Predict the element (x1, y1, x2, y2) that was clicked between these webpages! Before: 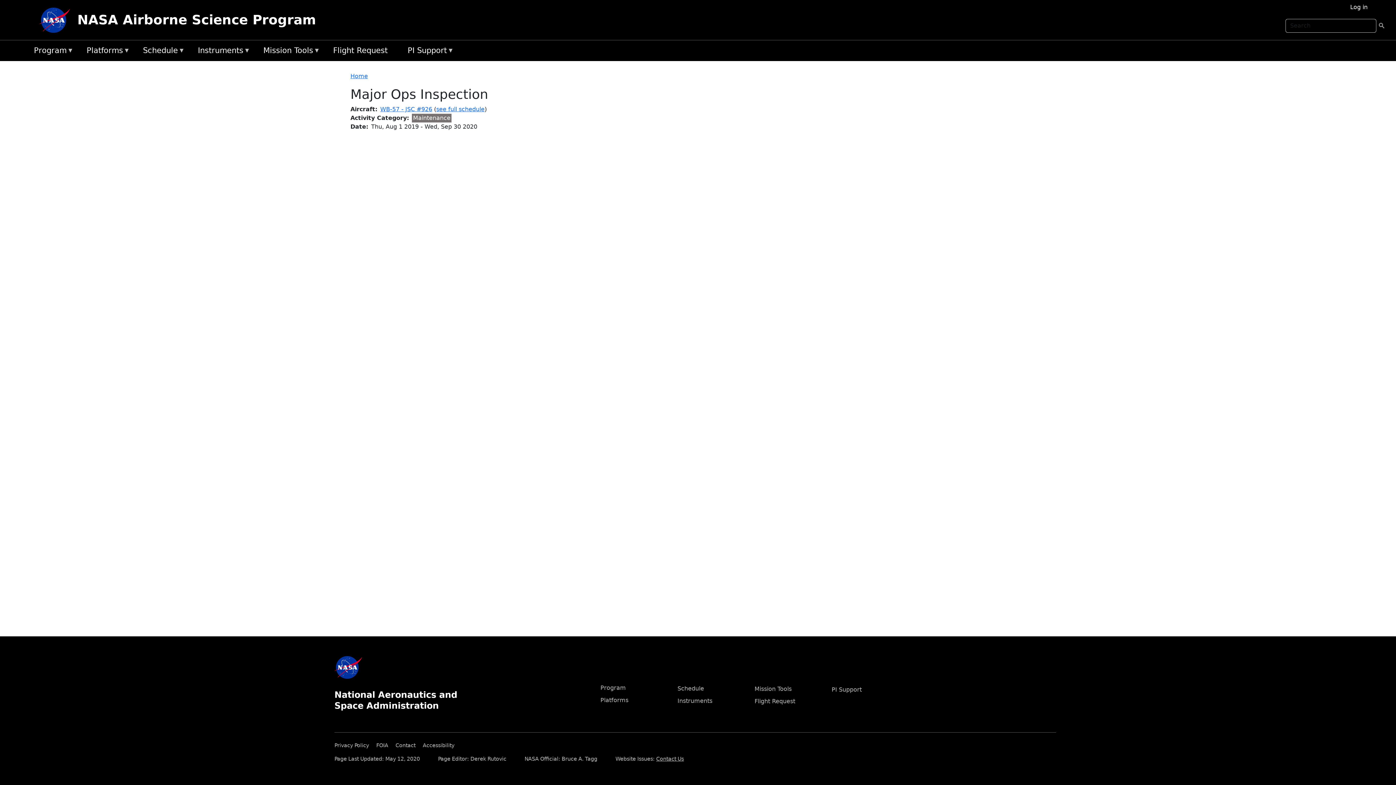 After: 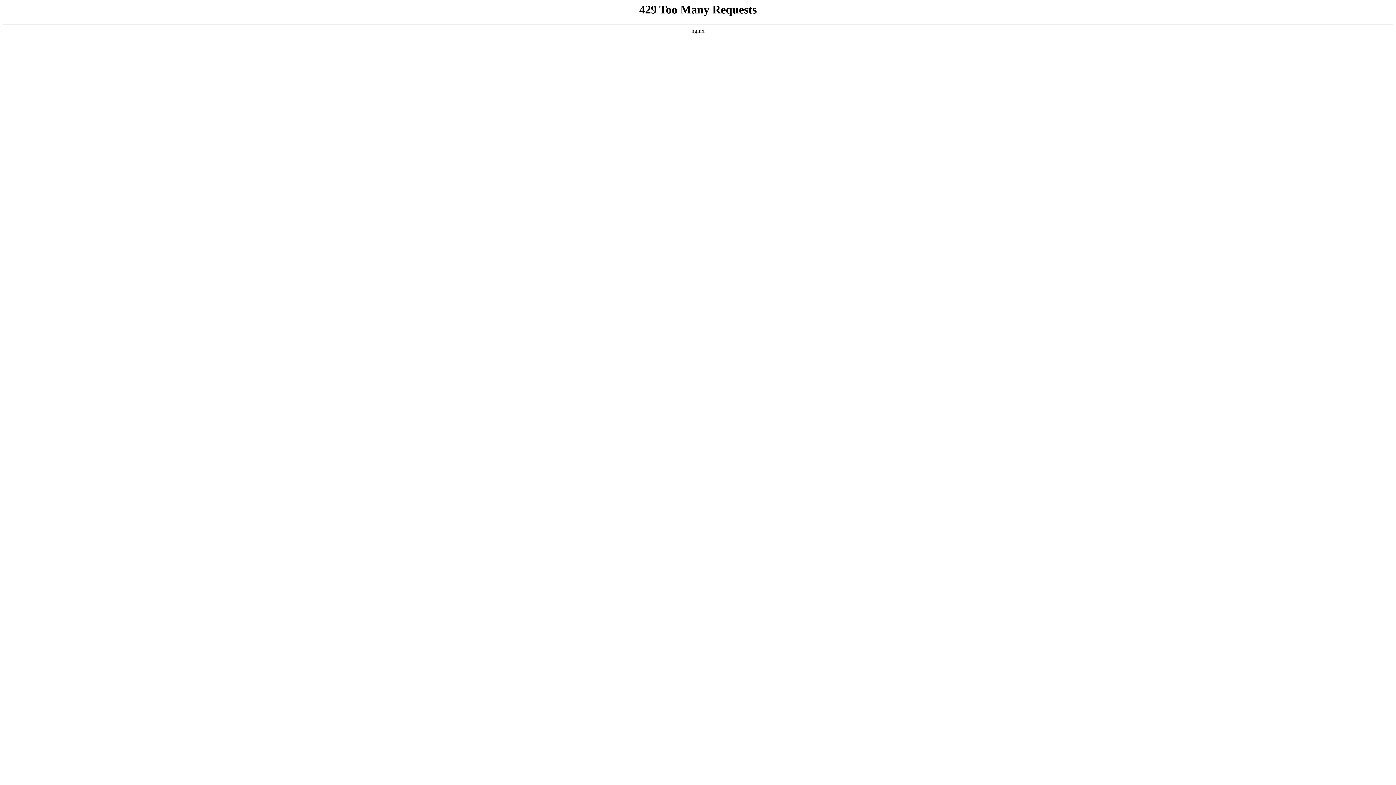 Action: label: Privacy Policy bbox: (334, 740, 374, 748)